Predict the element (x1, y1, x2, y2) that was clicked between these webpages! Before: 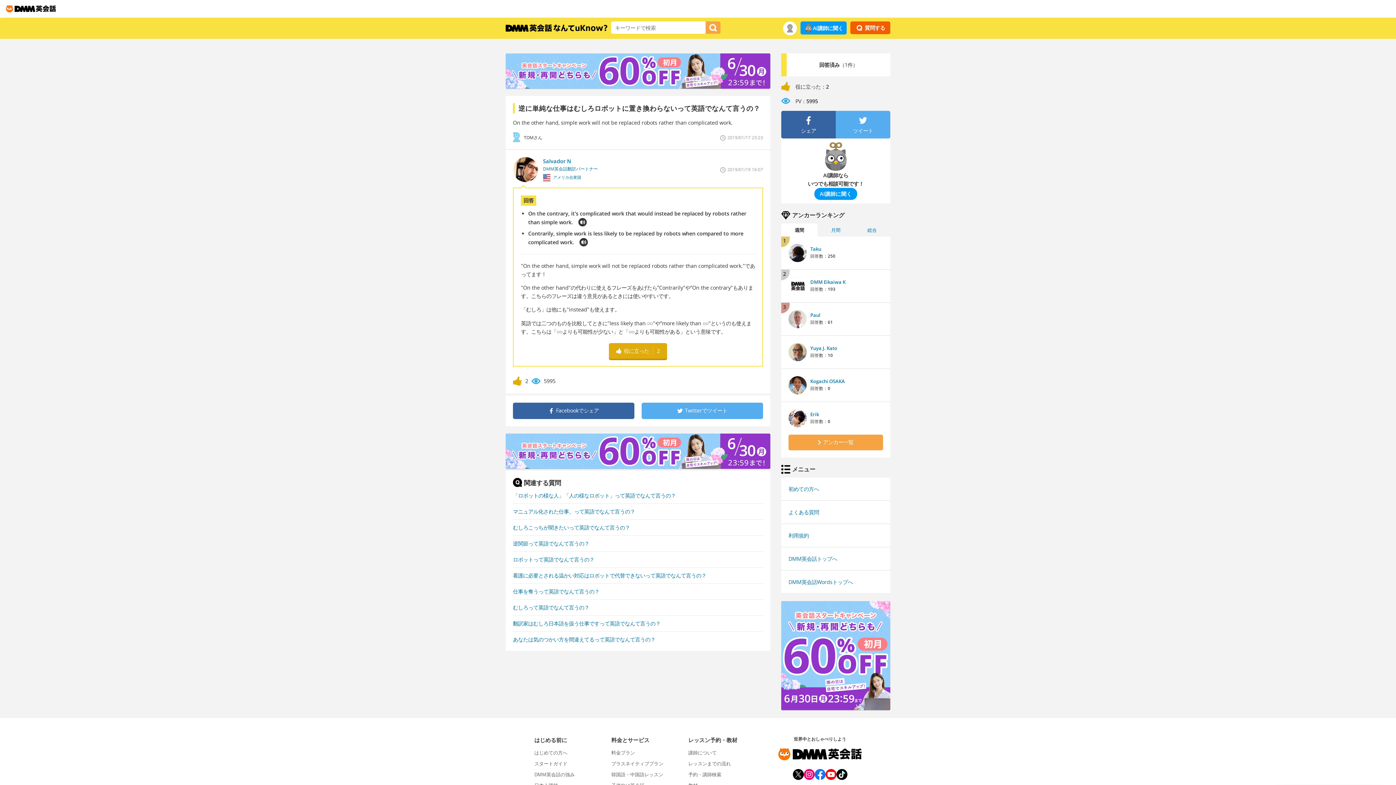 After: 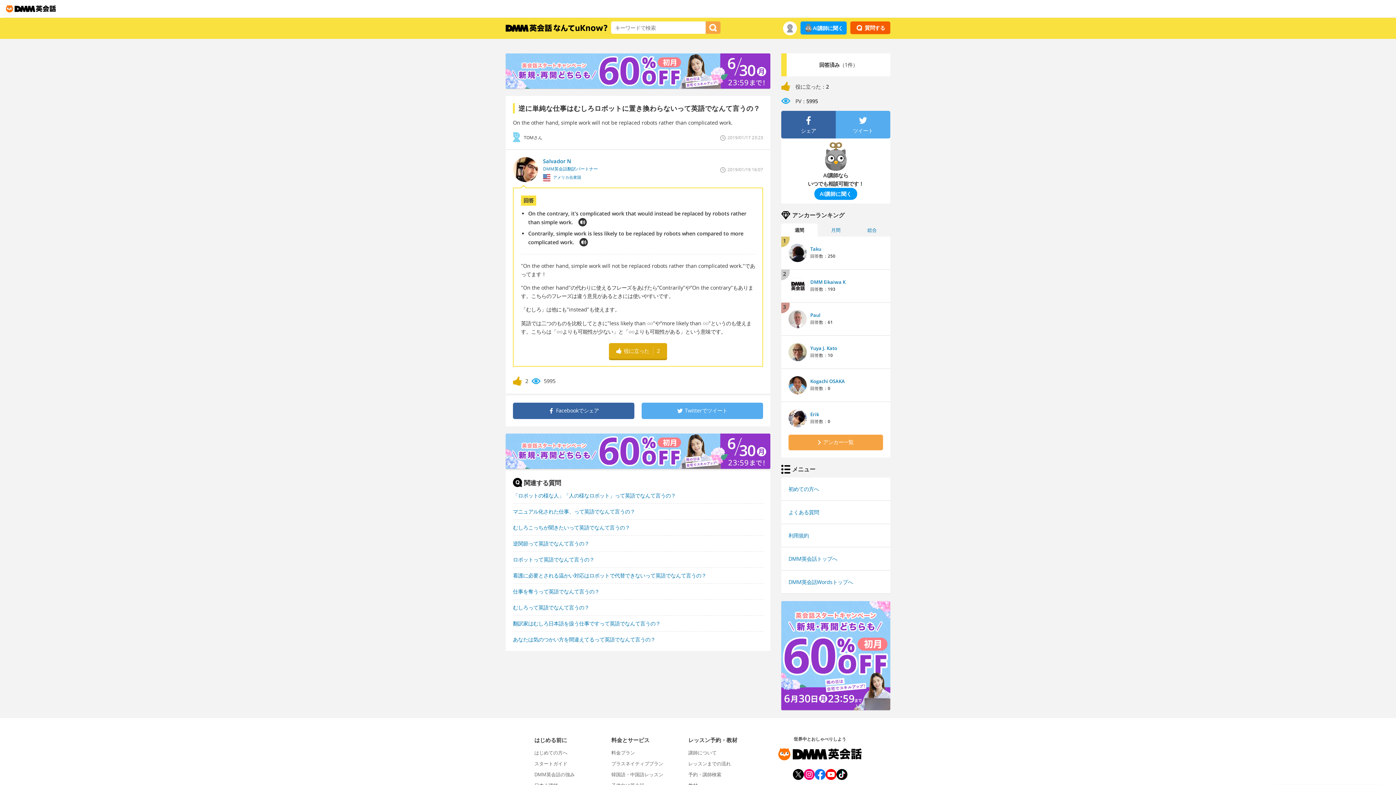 Action: bbox: (792, 769, 803, 780)